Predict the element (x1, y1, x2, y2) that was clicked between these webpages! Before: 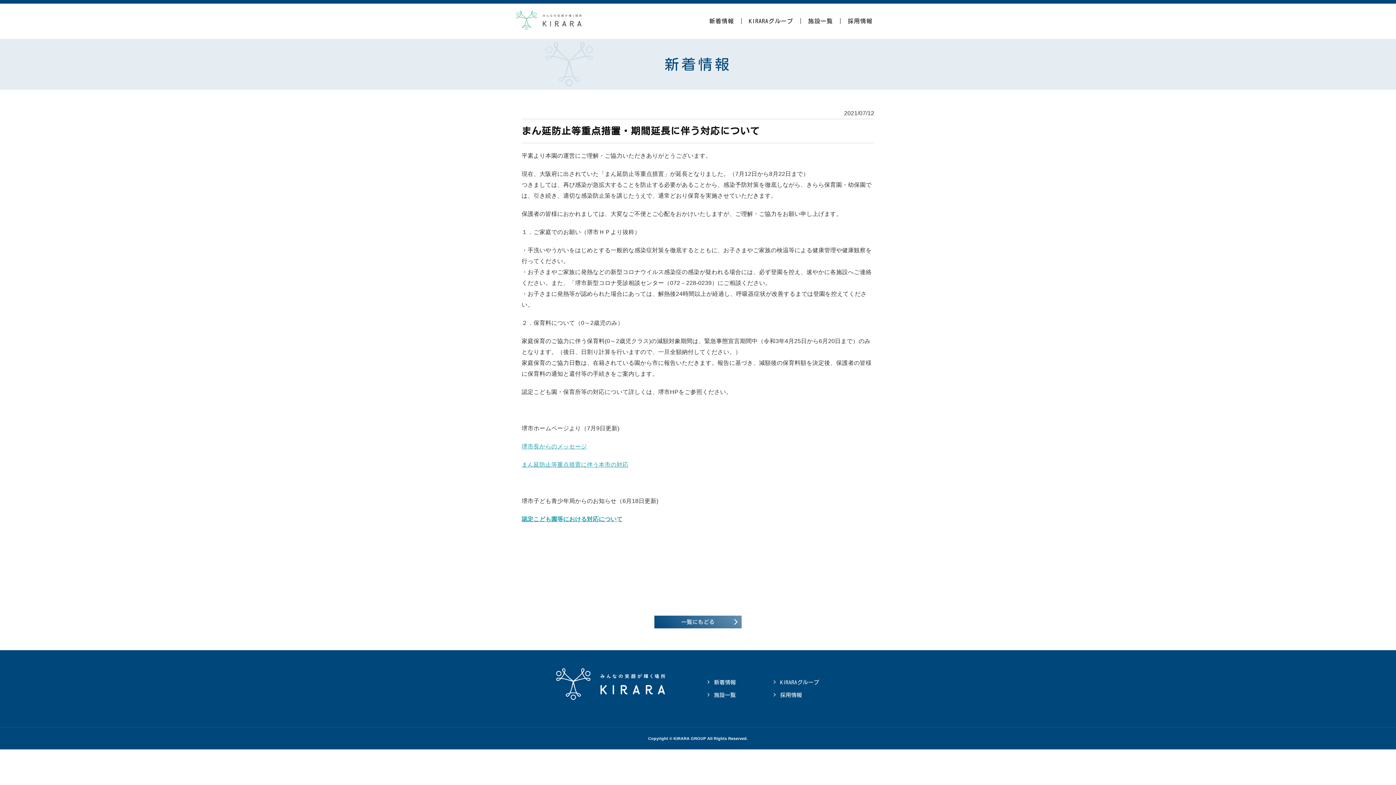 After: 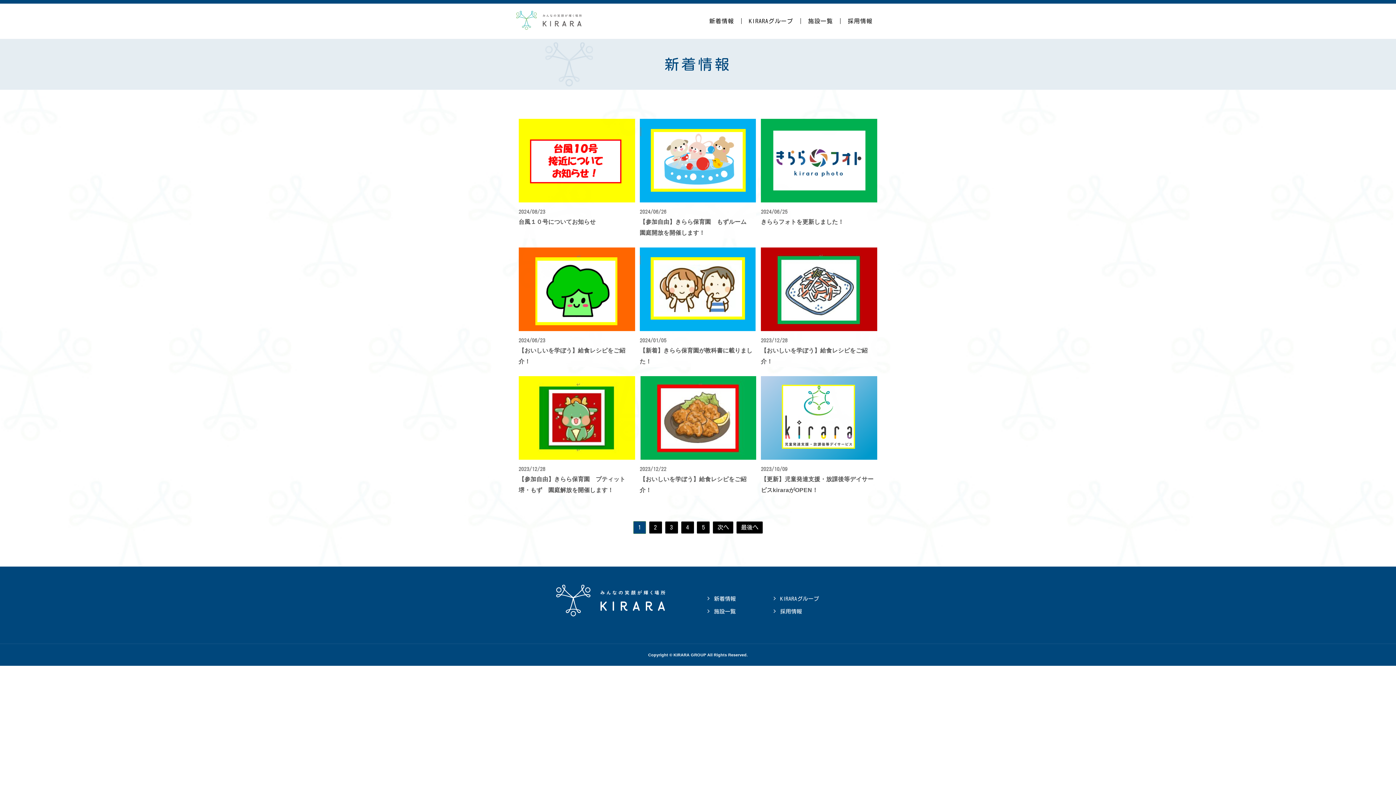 Action: bbox: (702, 18, 741, 24) label: 新着情報